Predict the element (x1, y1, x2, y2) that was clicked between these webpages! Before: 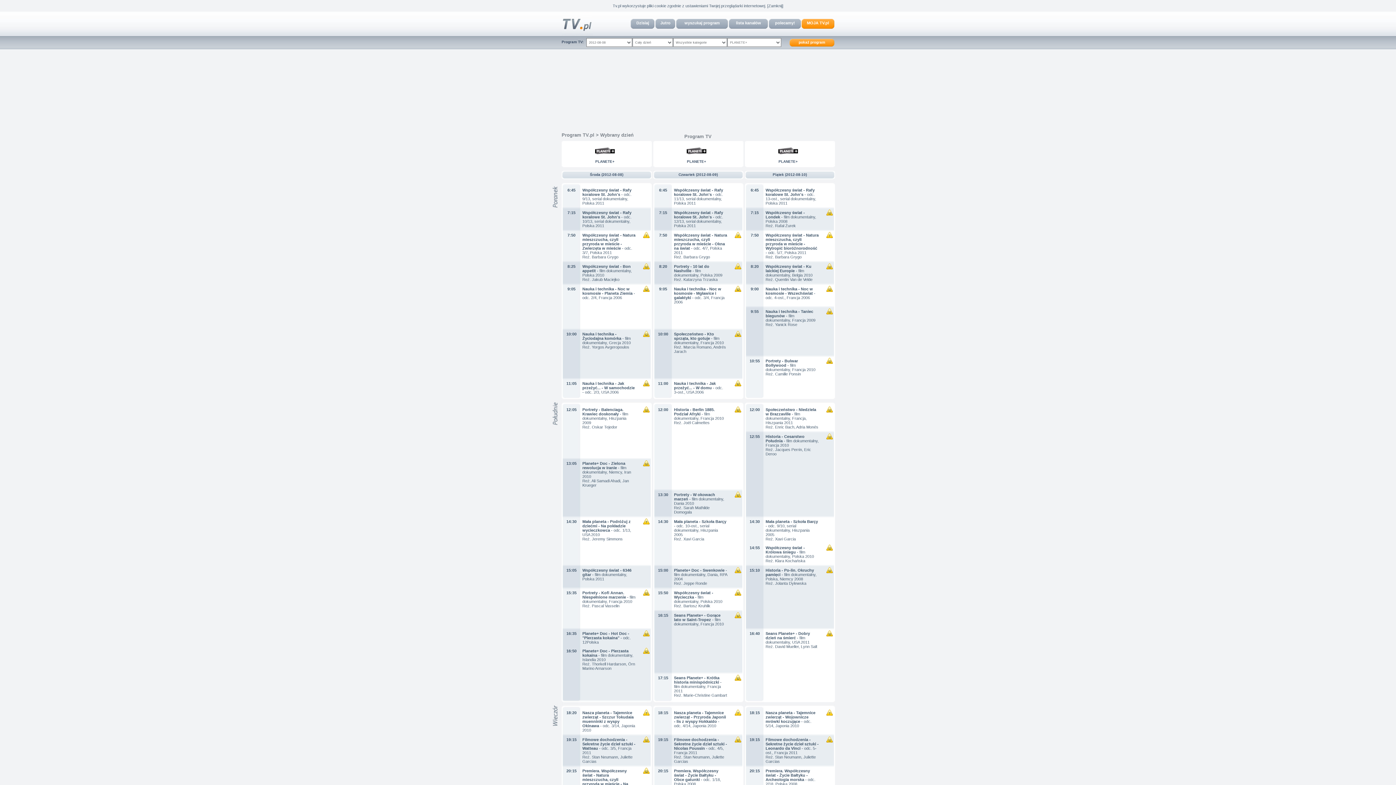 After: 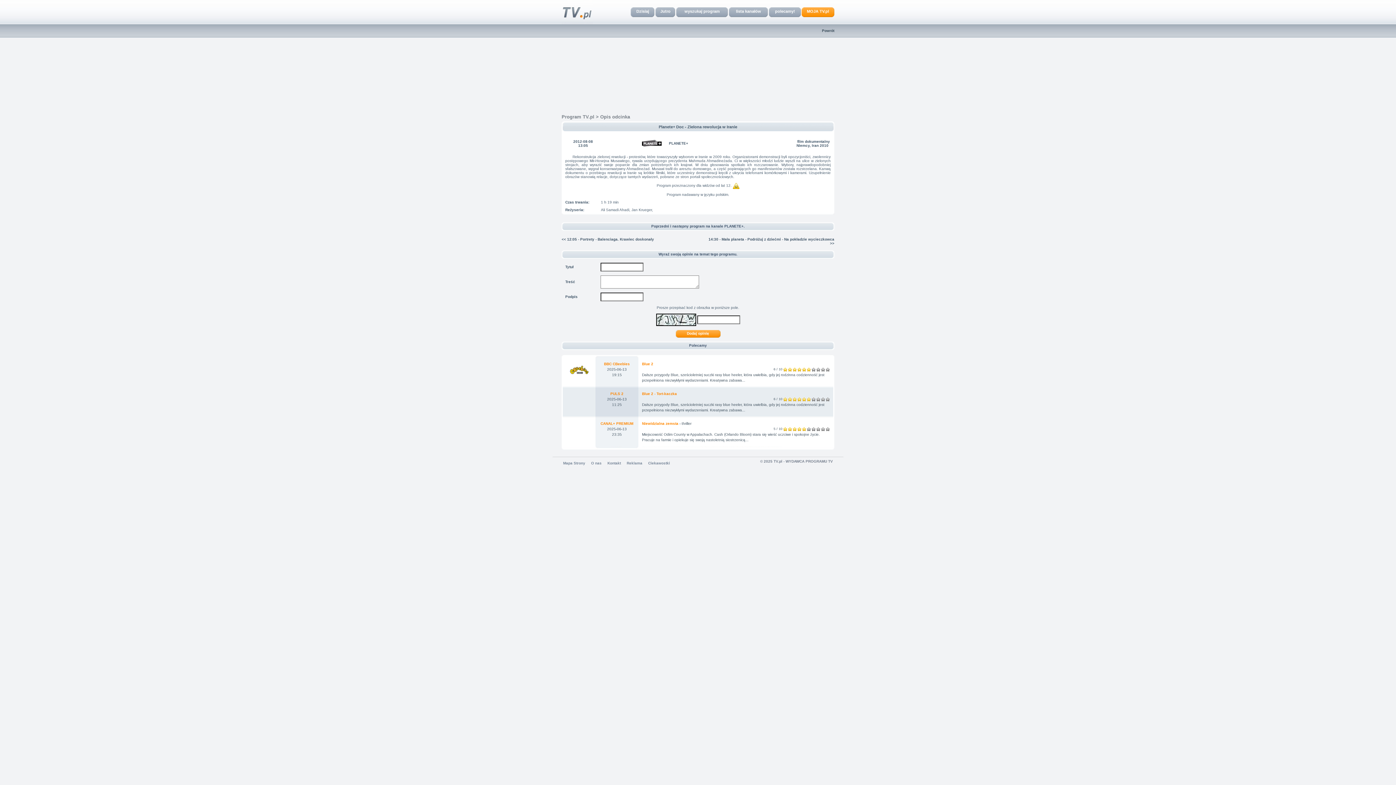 Action: bbox: (582, 461, 625, 470) label: Planete+ Doc - Zielona rewolucja w Iranie